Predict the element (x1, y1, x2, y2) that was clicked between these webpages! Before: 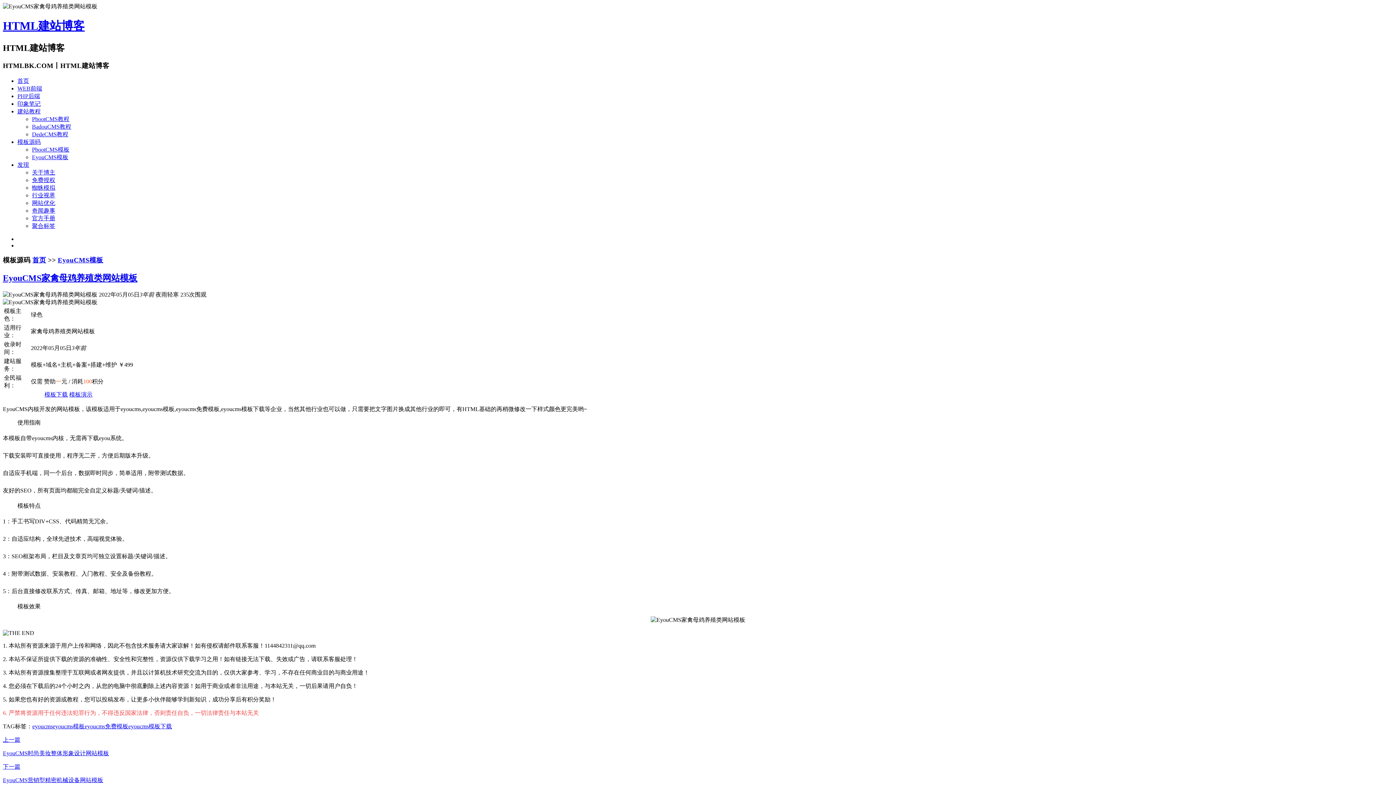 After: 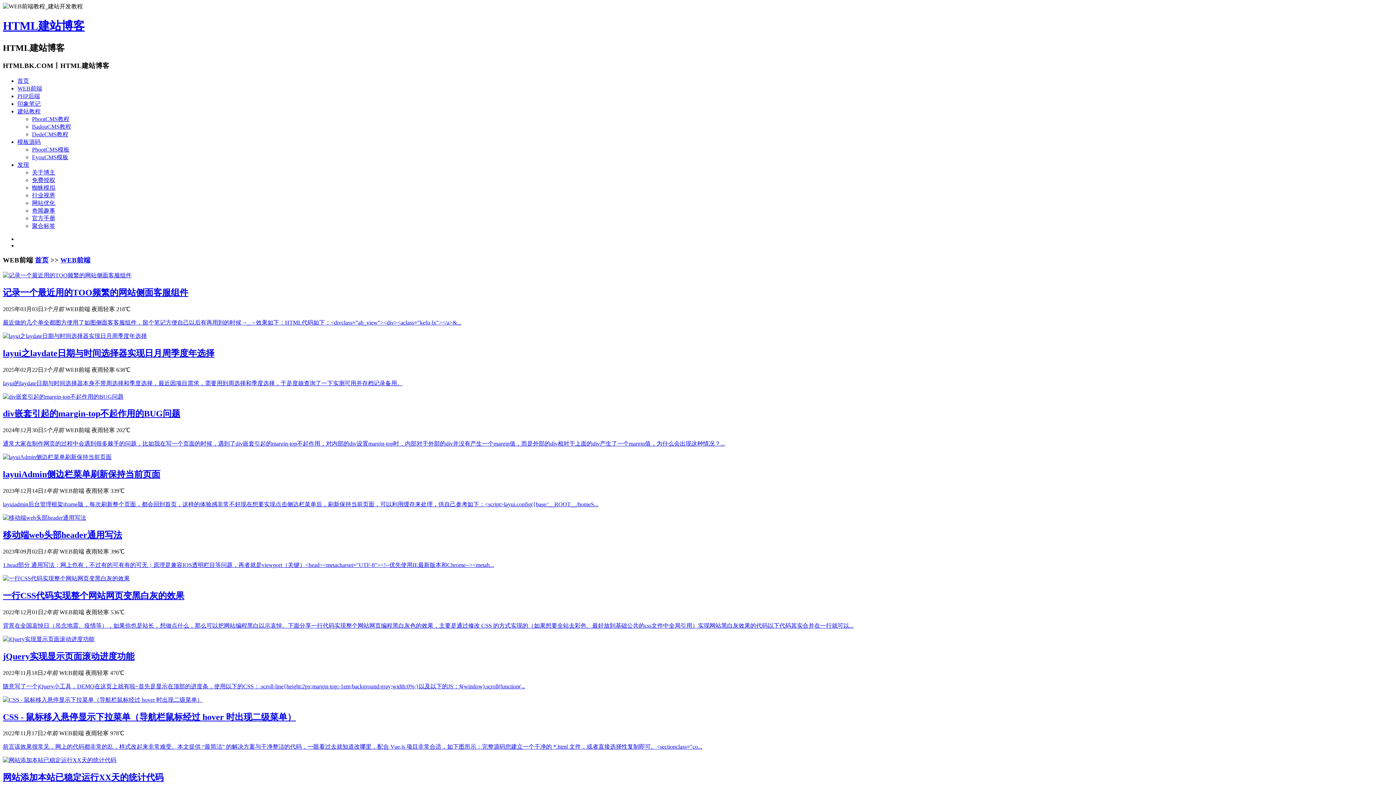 Action: bbox: (17, 85, 42, 91) label: WEB前端